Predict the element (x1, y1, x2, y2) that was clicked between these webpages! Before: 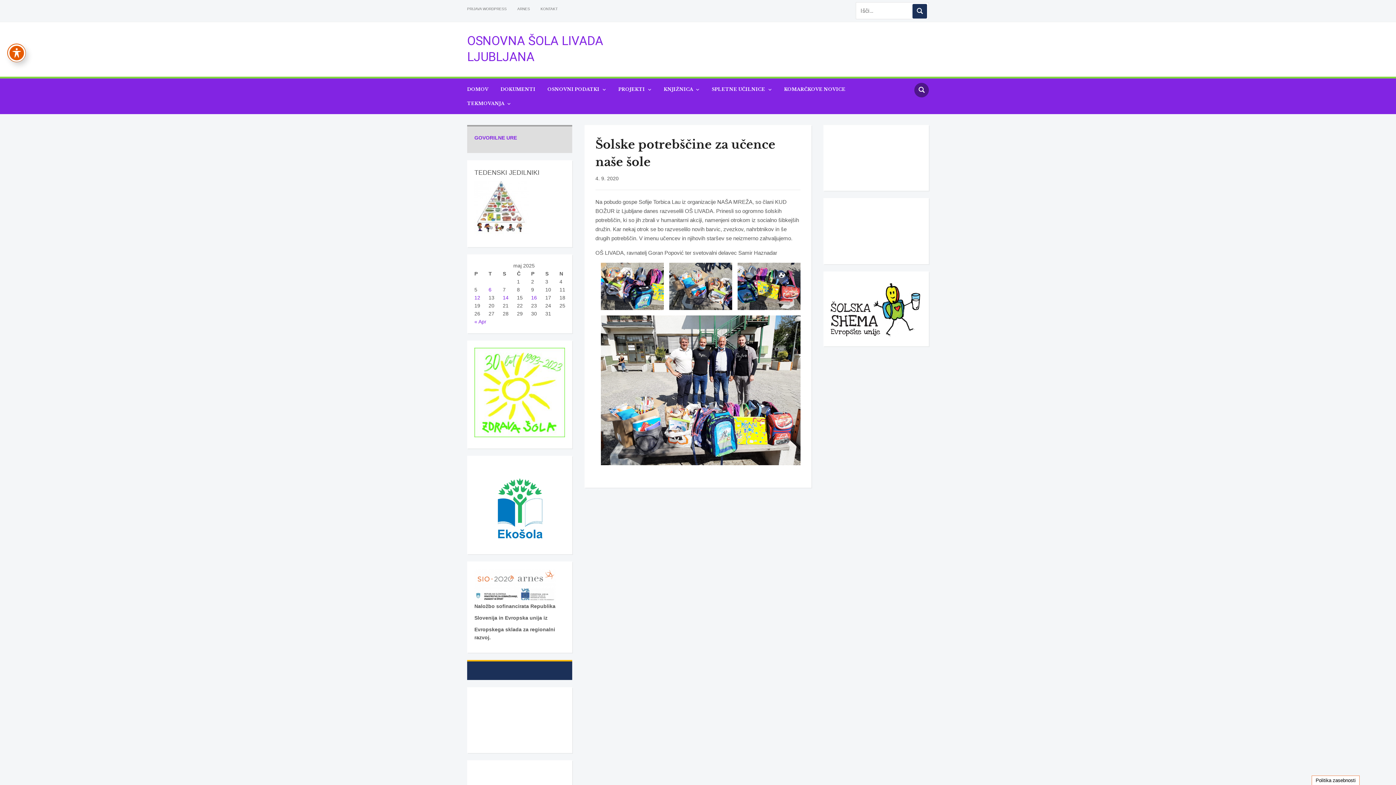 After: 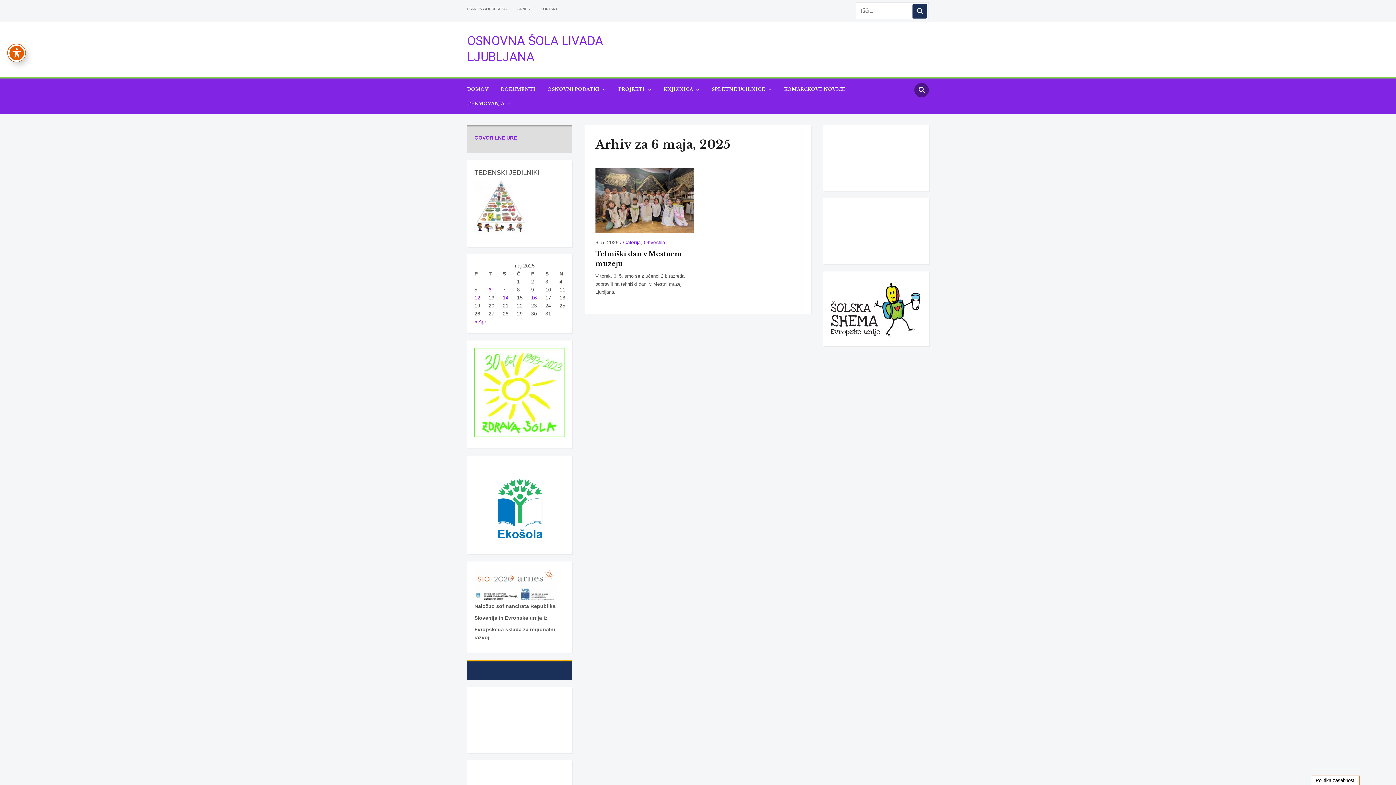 Action: bbox: (488, 286, 491, 292) label: Prispevki objavljeni na dan 6. May, 2025